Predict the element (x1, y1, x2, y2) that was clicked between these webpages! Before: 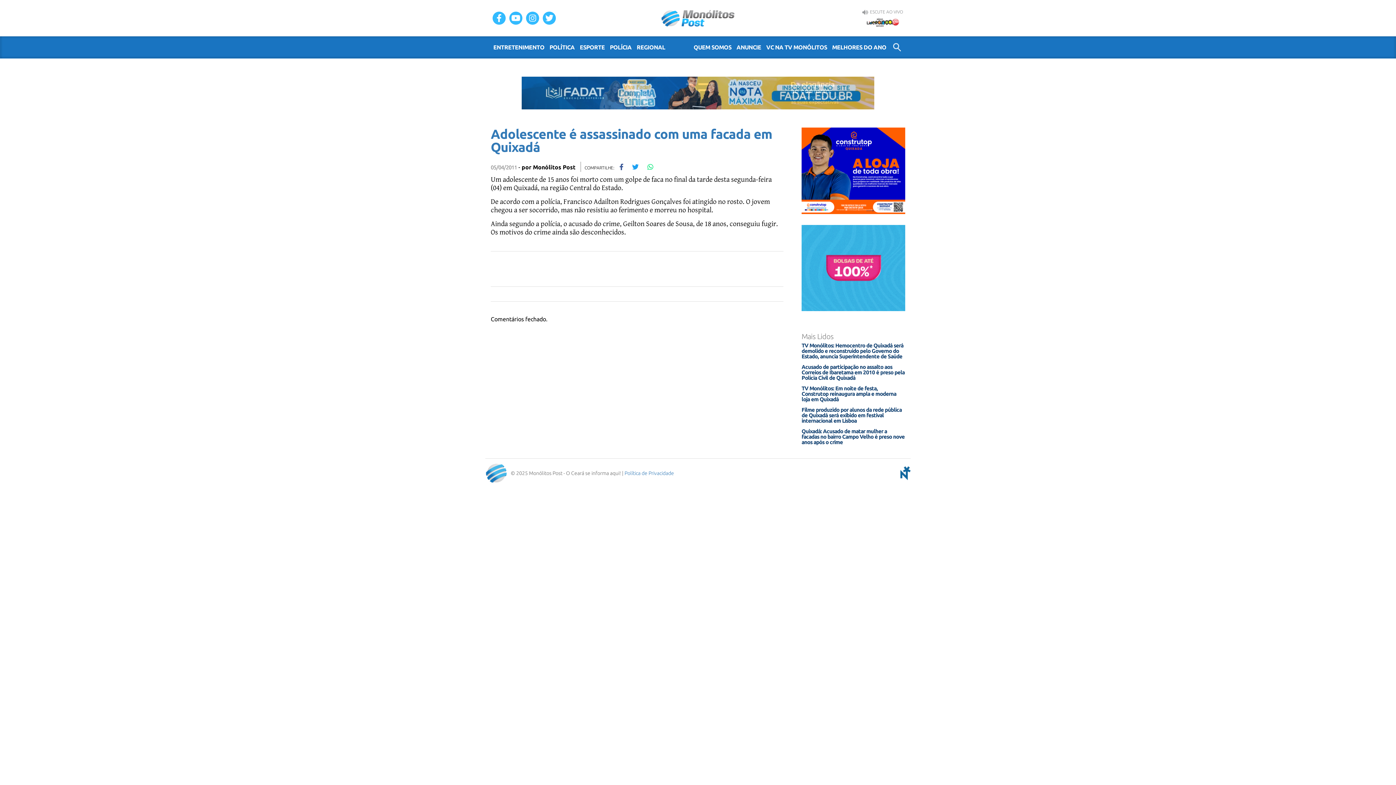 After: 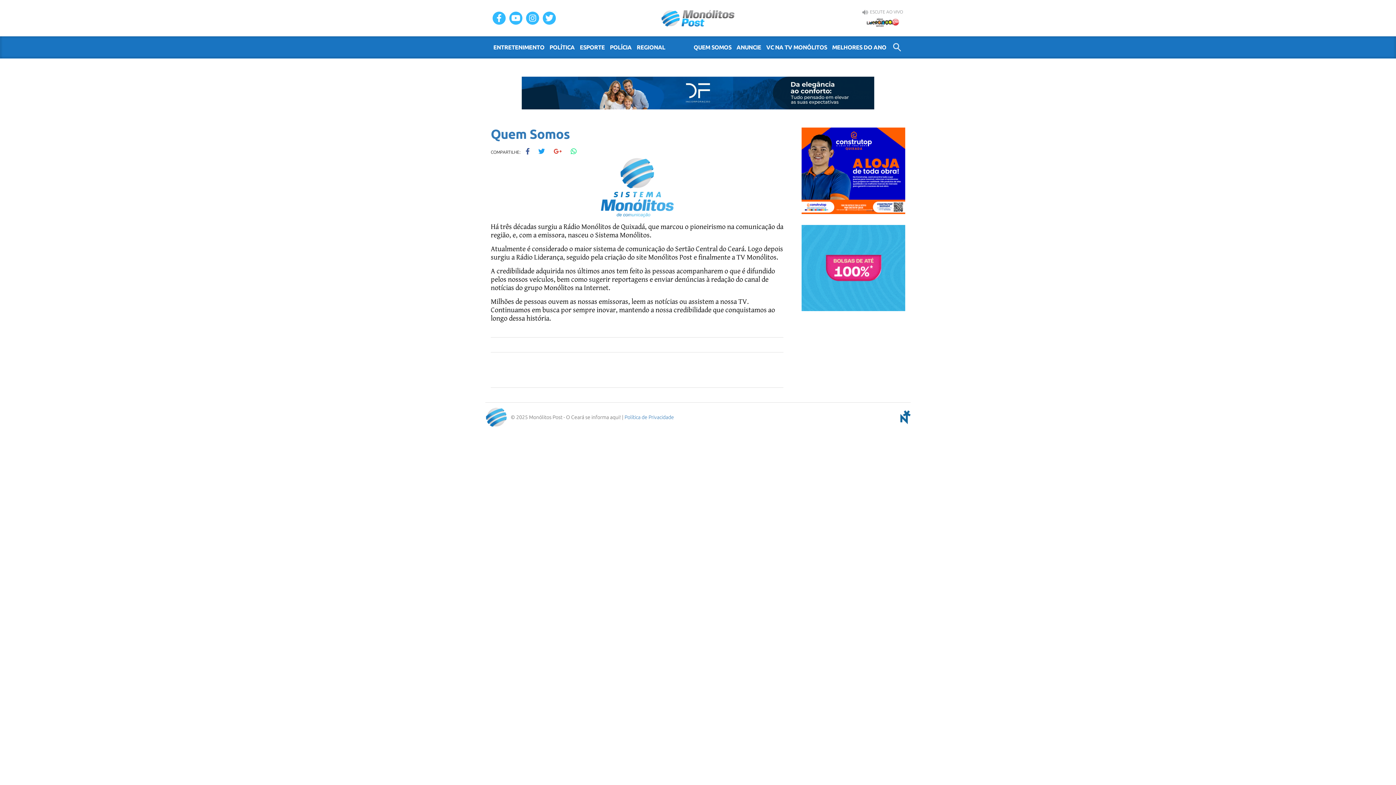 Action: bbox: (691, 36, 734, 58) label: QUEM SOMOS